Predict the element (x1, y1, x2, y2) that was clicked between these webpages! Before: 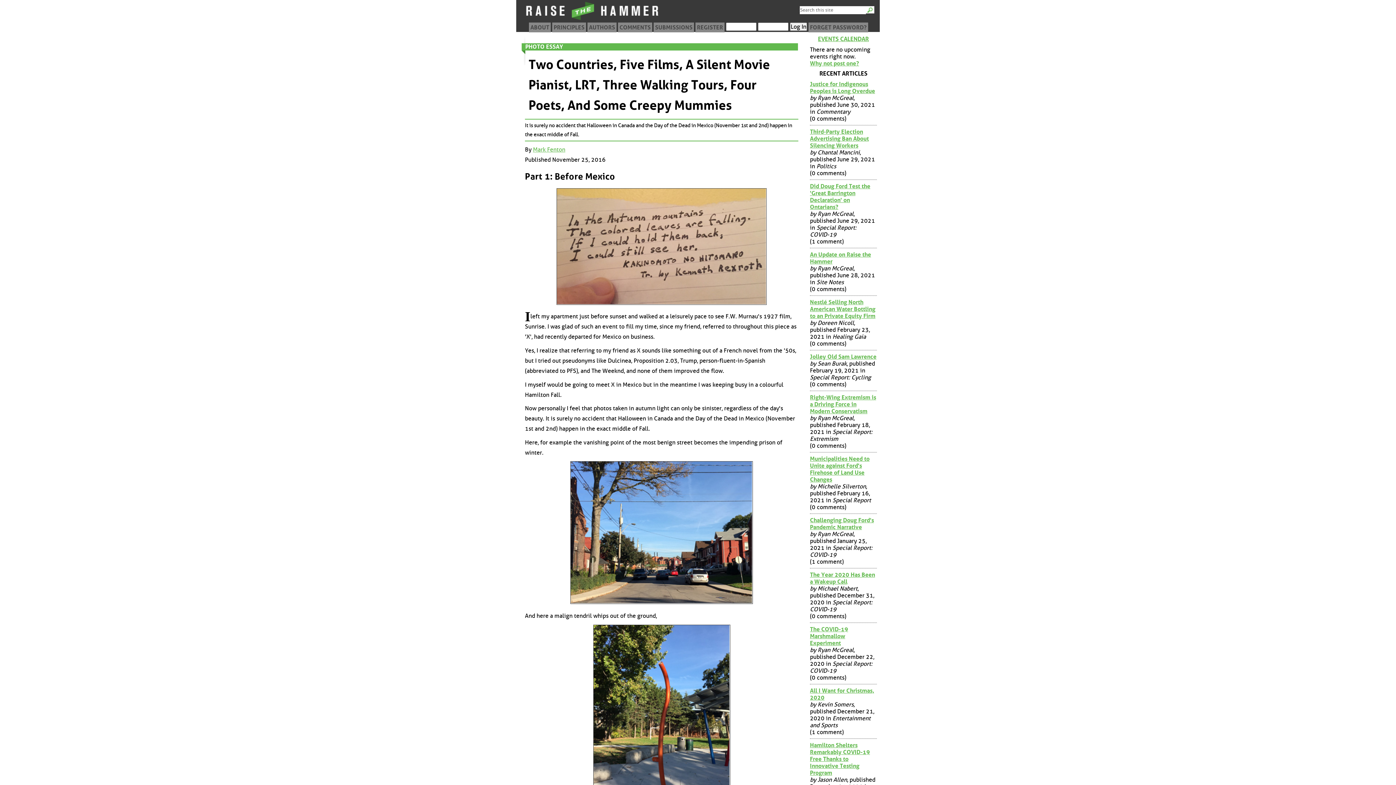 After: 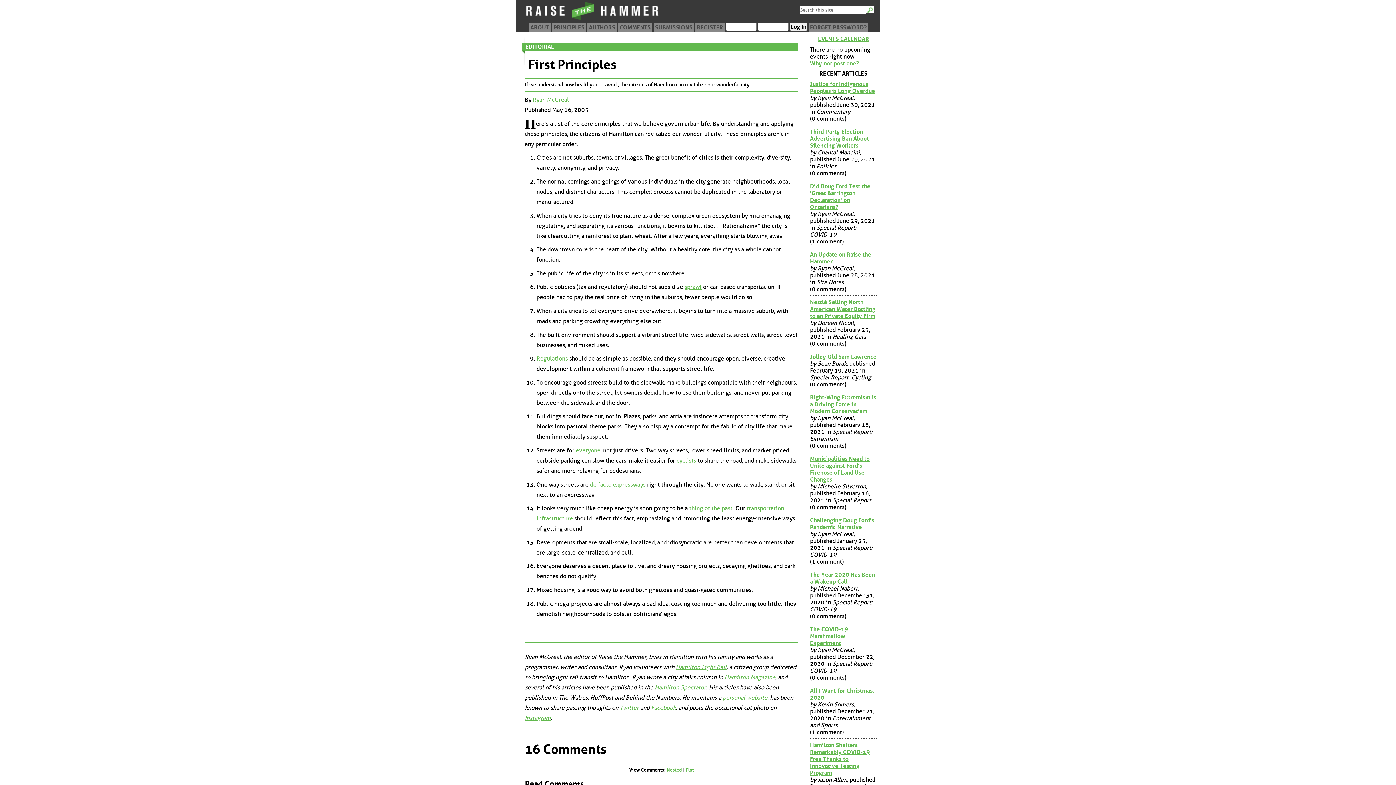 Action: label: PRINCIPLES bbox: (552, 22, 586, 32)